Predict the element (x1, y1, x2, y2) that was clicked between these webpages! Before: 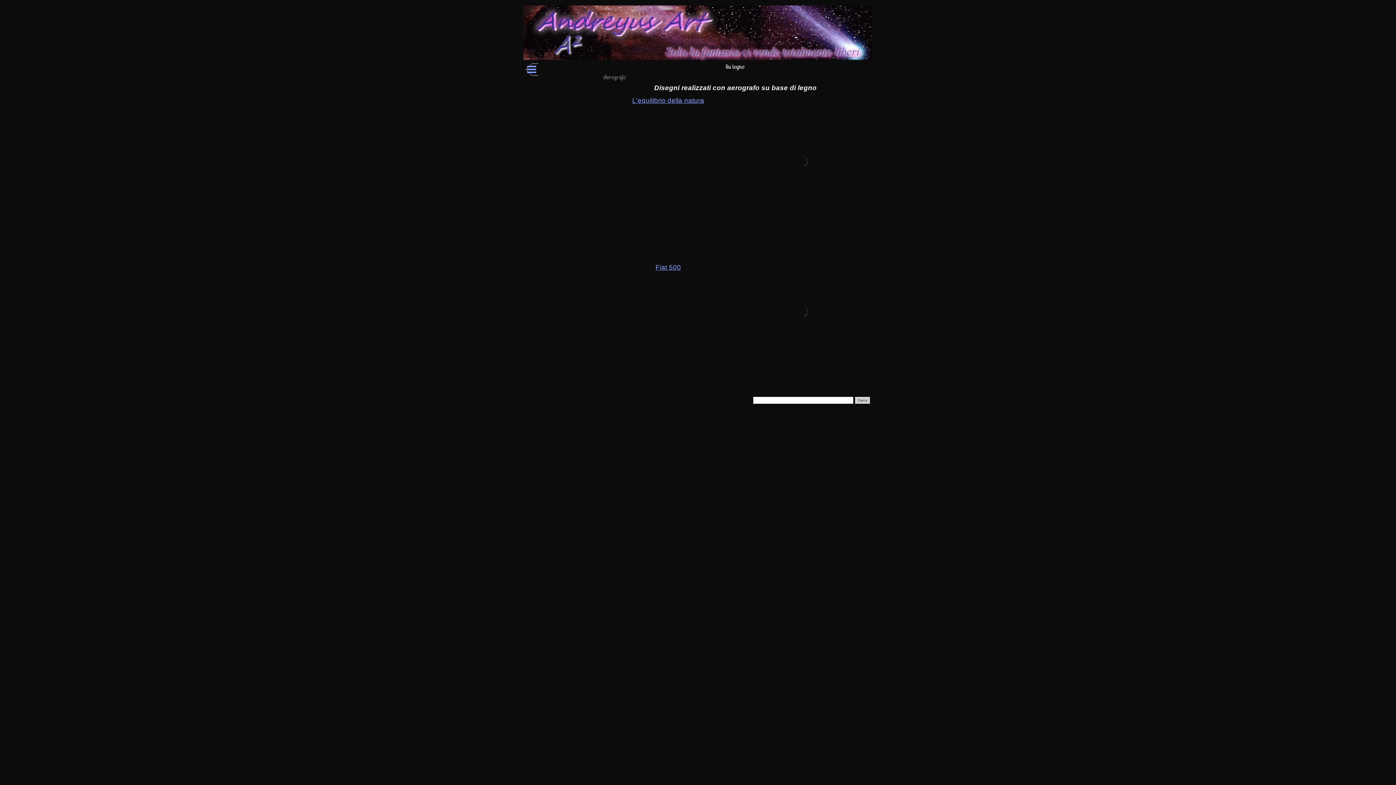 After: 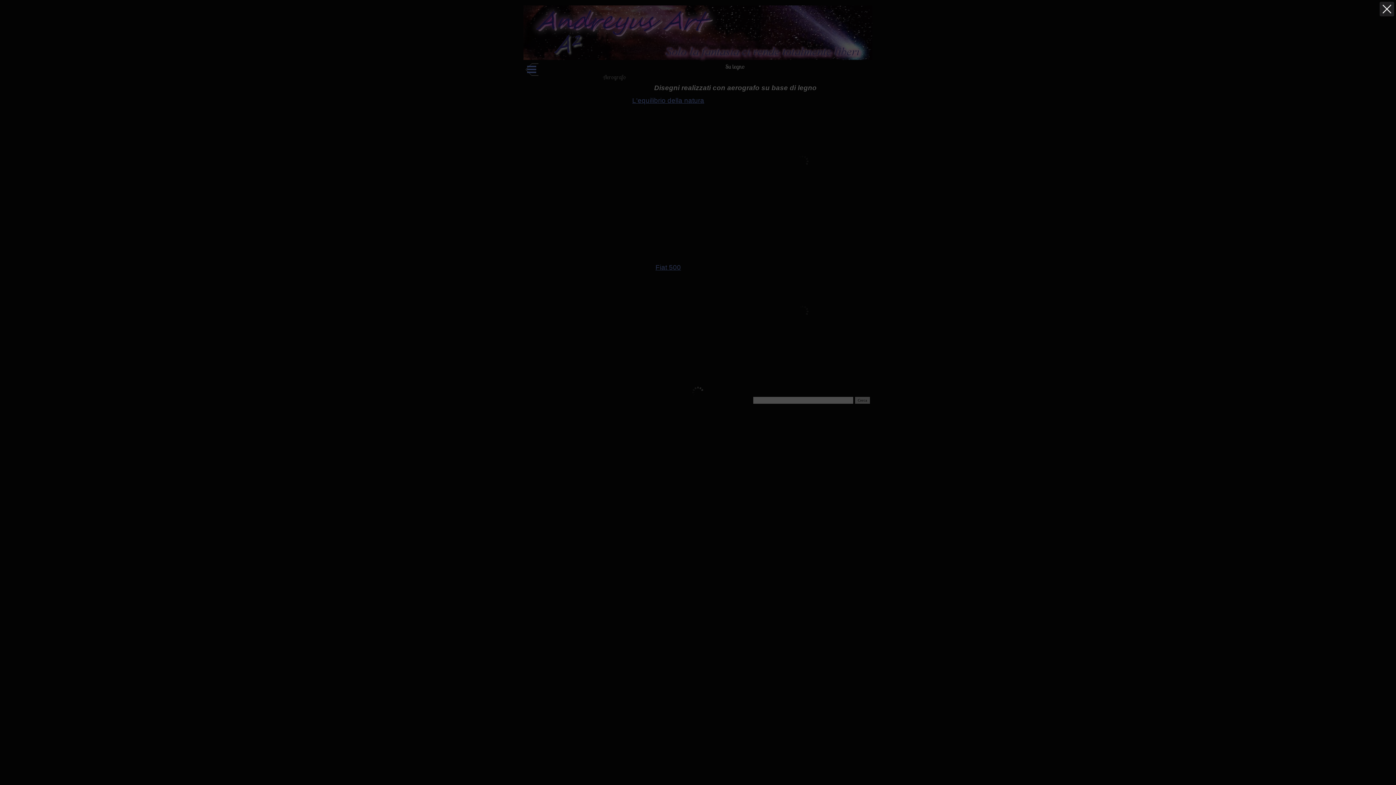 Action: bbox: (655, 263, 681, 271) label: Fiat 500
